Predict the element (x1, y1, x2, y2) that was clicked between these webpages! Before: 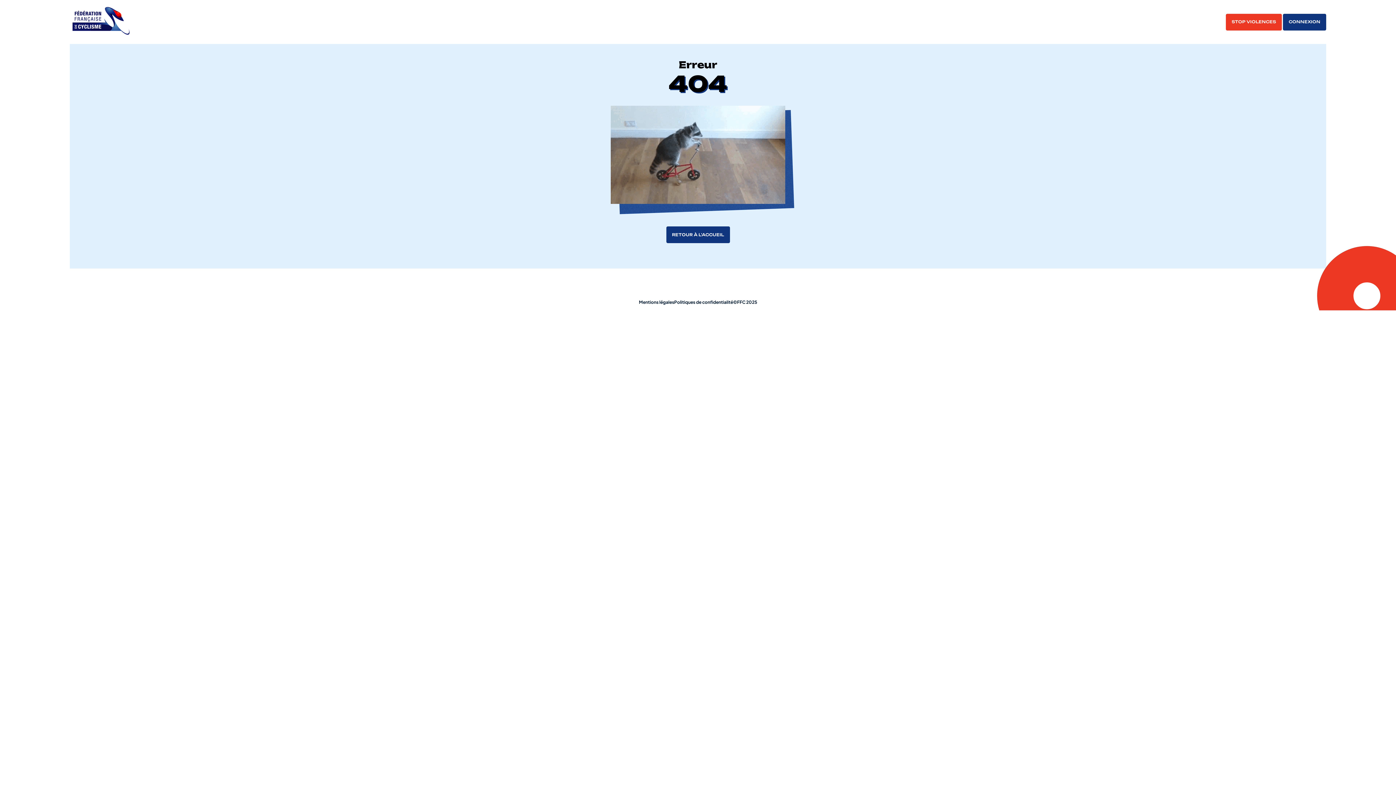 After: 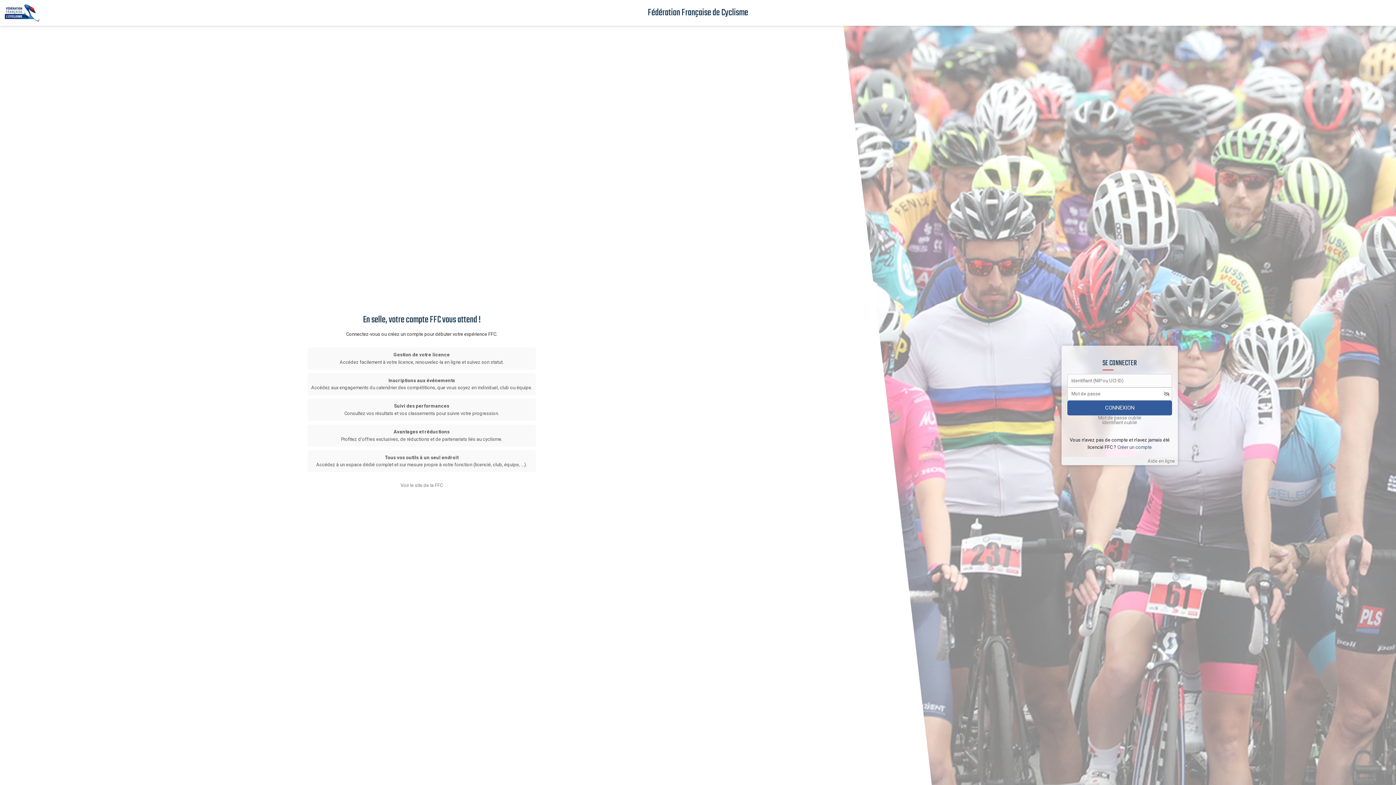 Action: label: CONNEXION bbox: (1283, 13, 1326, 30)